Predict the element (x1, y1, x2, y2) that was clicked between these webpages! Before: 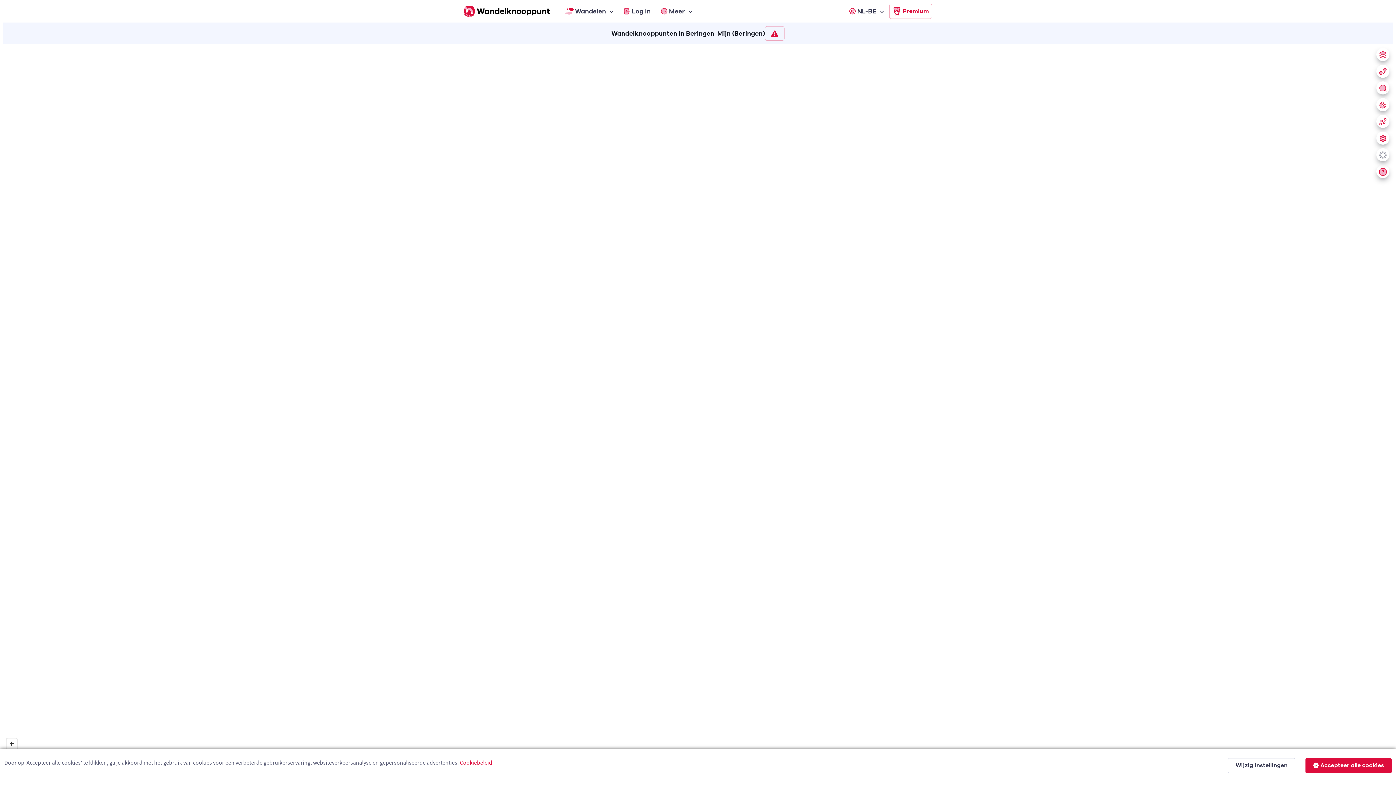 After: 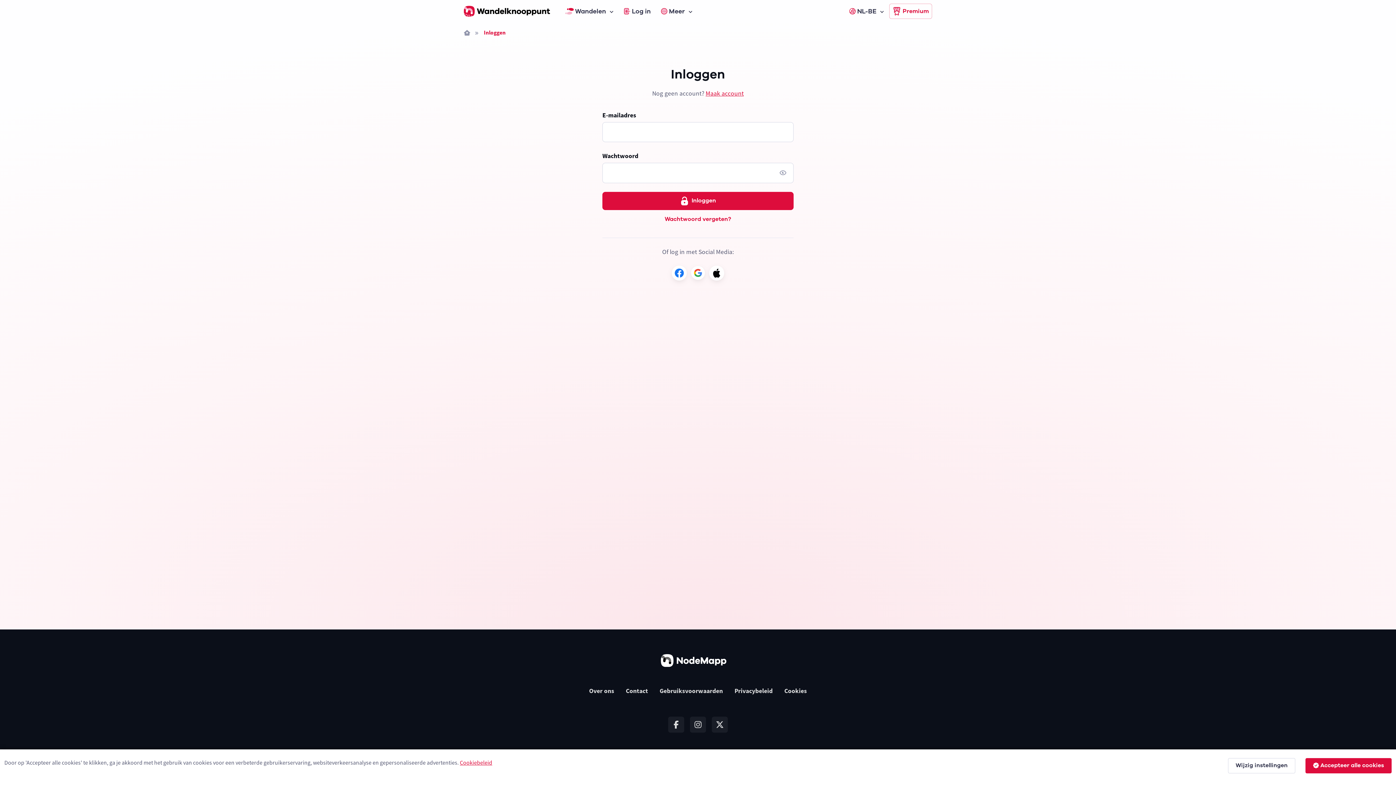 Action: bbox: (618, 3, 656, 19) label: Log in